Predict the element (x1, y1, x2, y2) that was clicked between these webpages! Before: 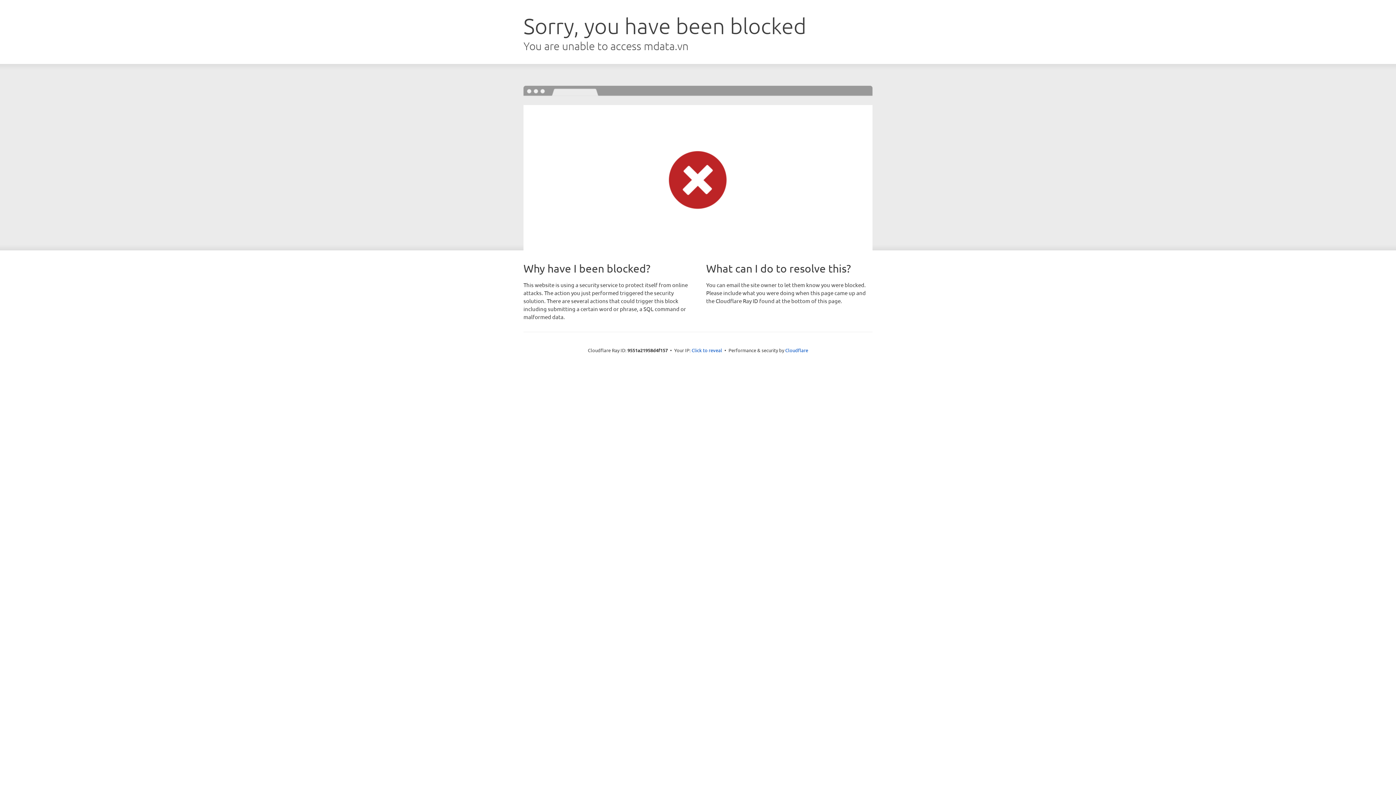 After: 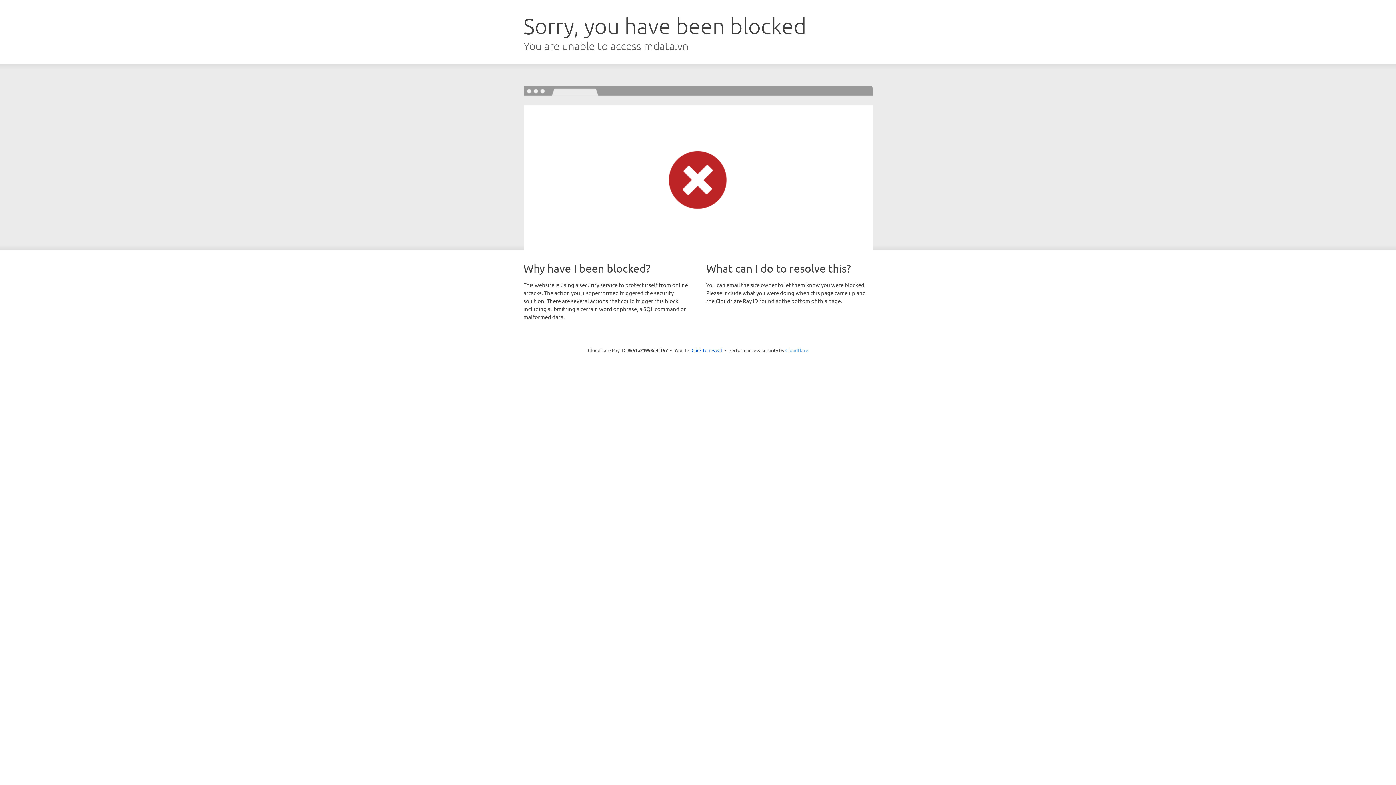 Action: bbox: (785, 347, 808, 353) label: Cloudflare